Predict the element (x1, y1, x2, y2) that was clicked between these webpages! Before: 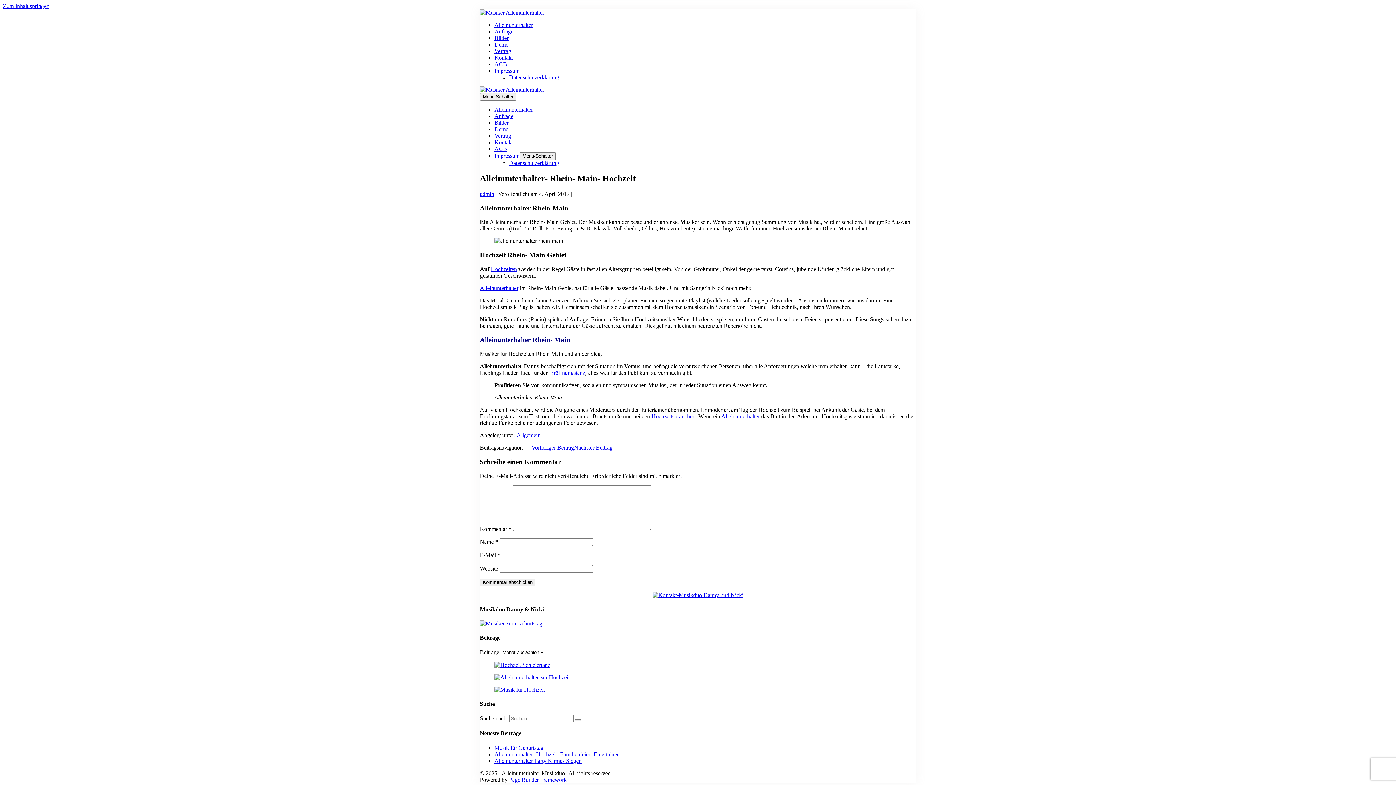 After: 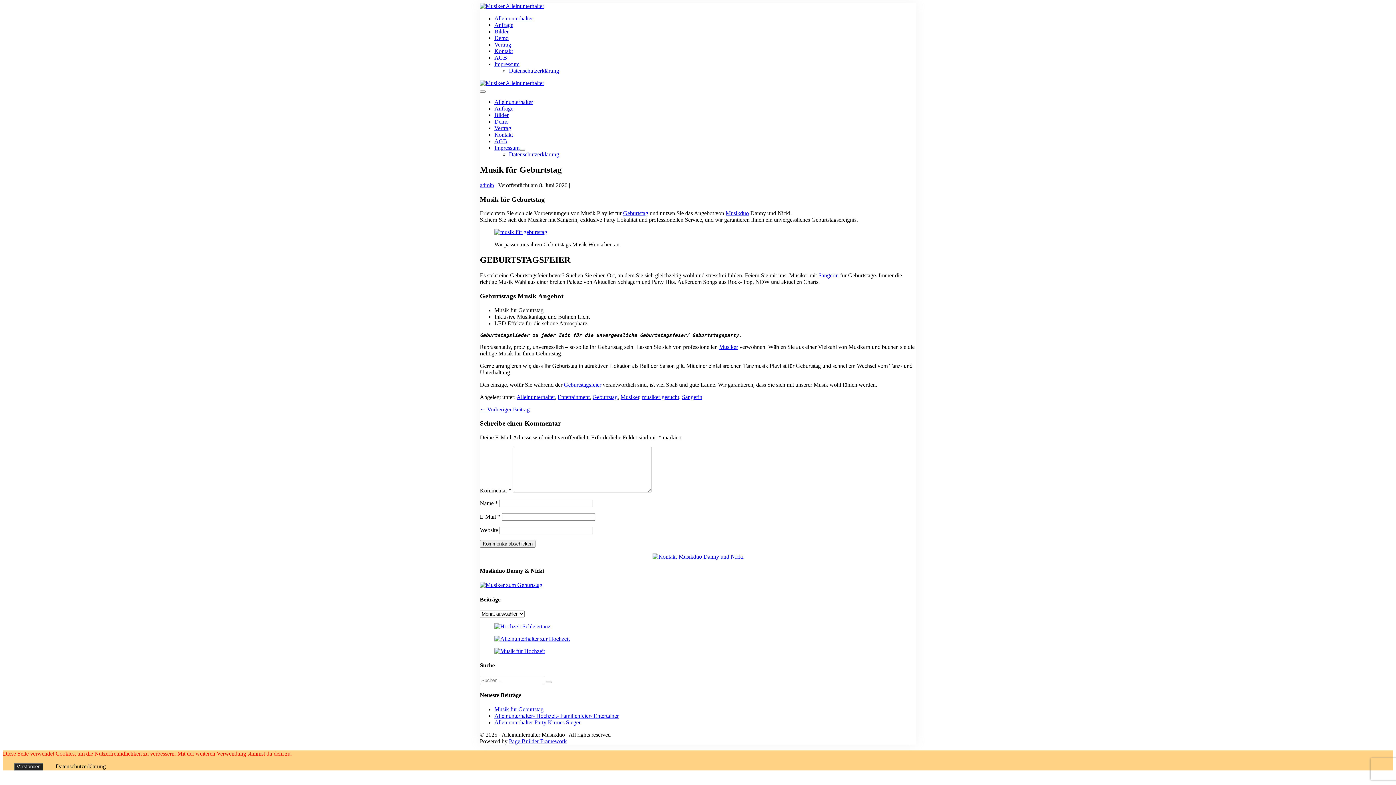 Action: bbox: (494, 744, 543, 751) label: Musik für Geburtstag